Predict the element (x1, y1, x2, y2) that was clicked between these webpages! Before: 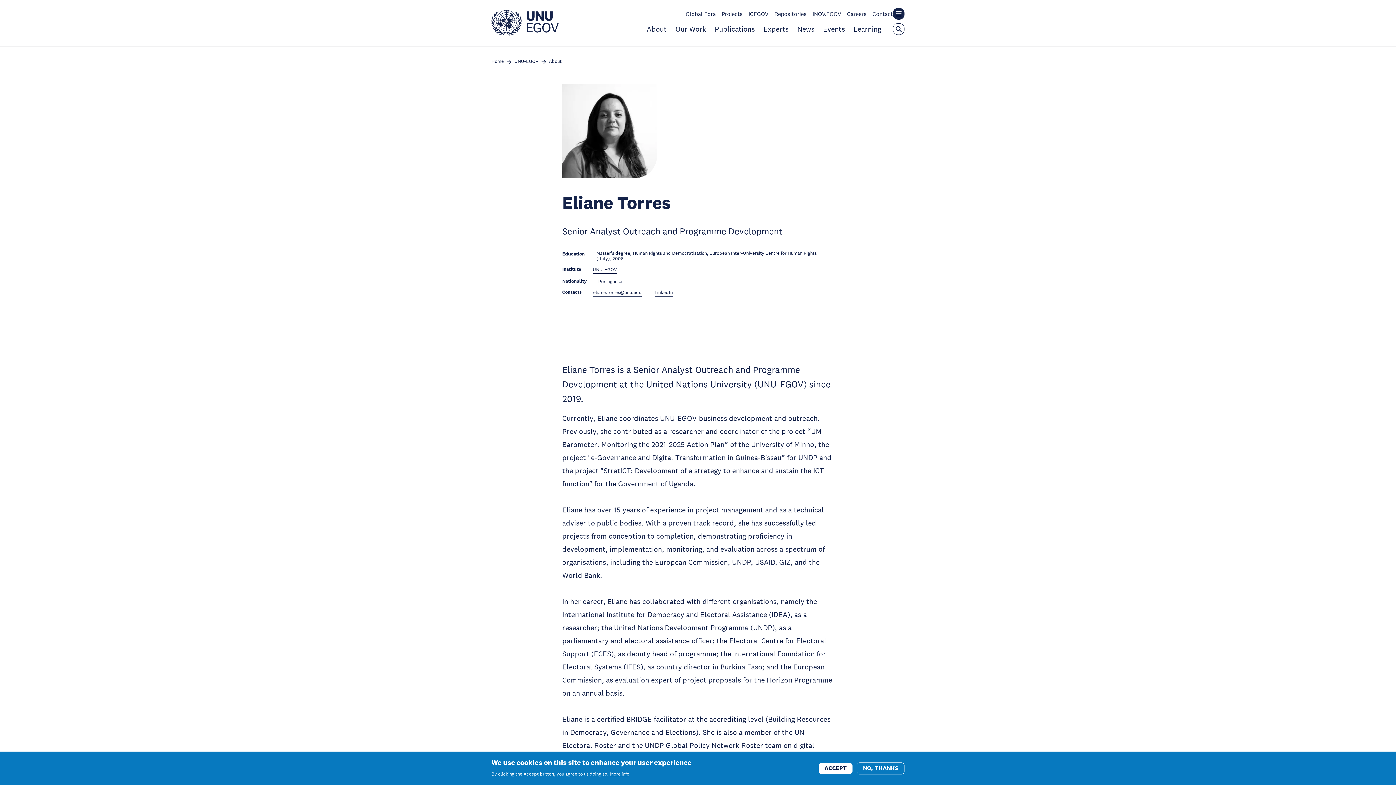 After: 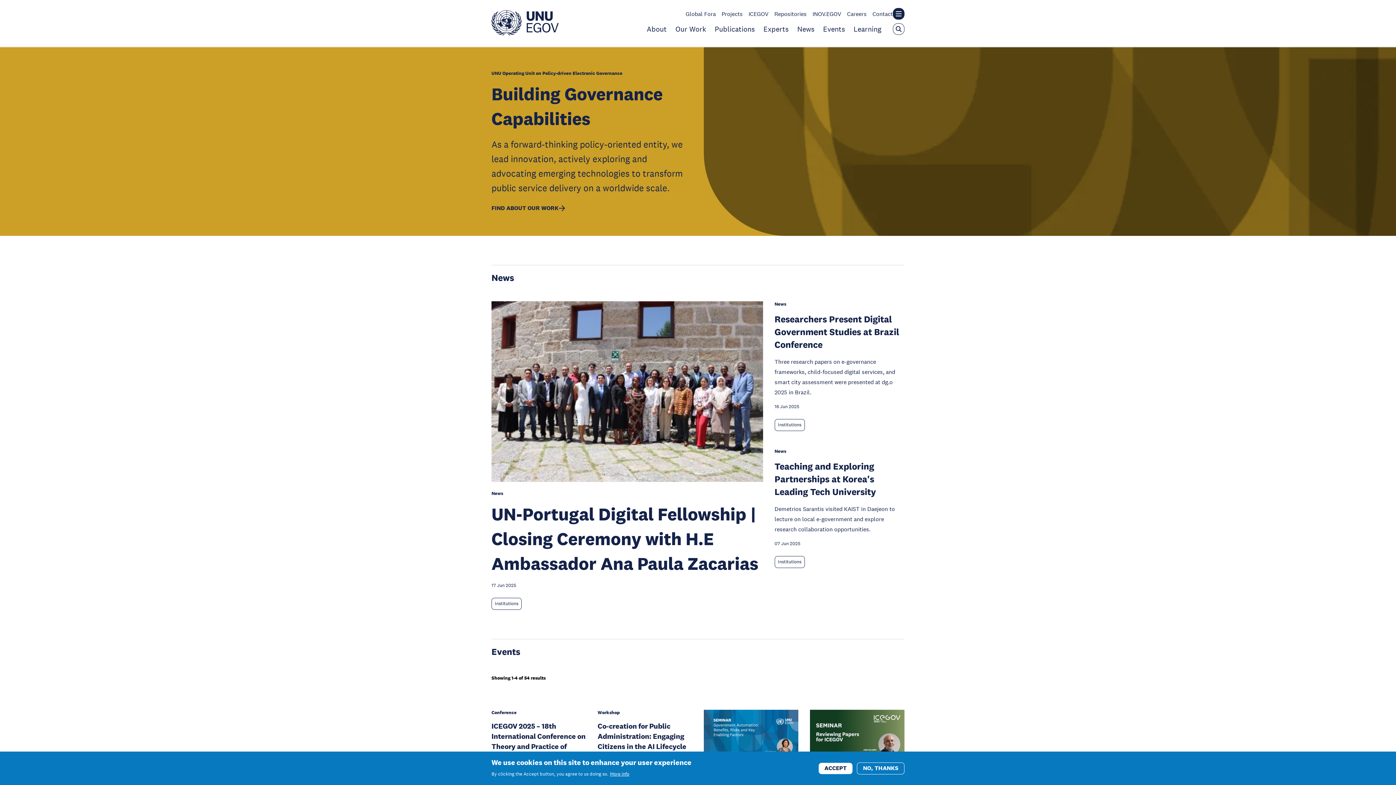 Action: bbox: (491, 29, 559, 37)